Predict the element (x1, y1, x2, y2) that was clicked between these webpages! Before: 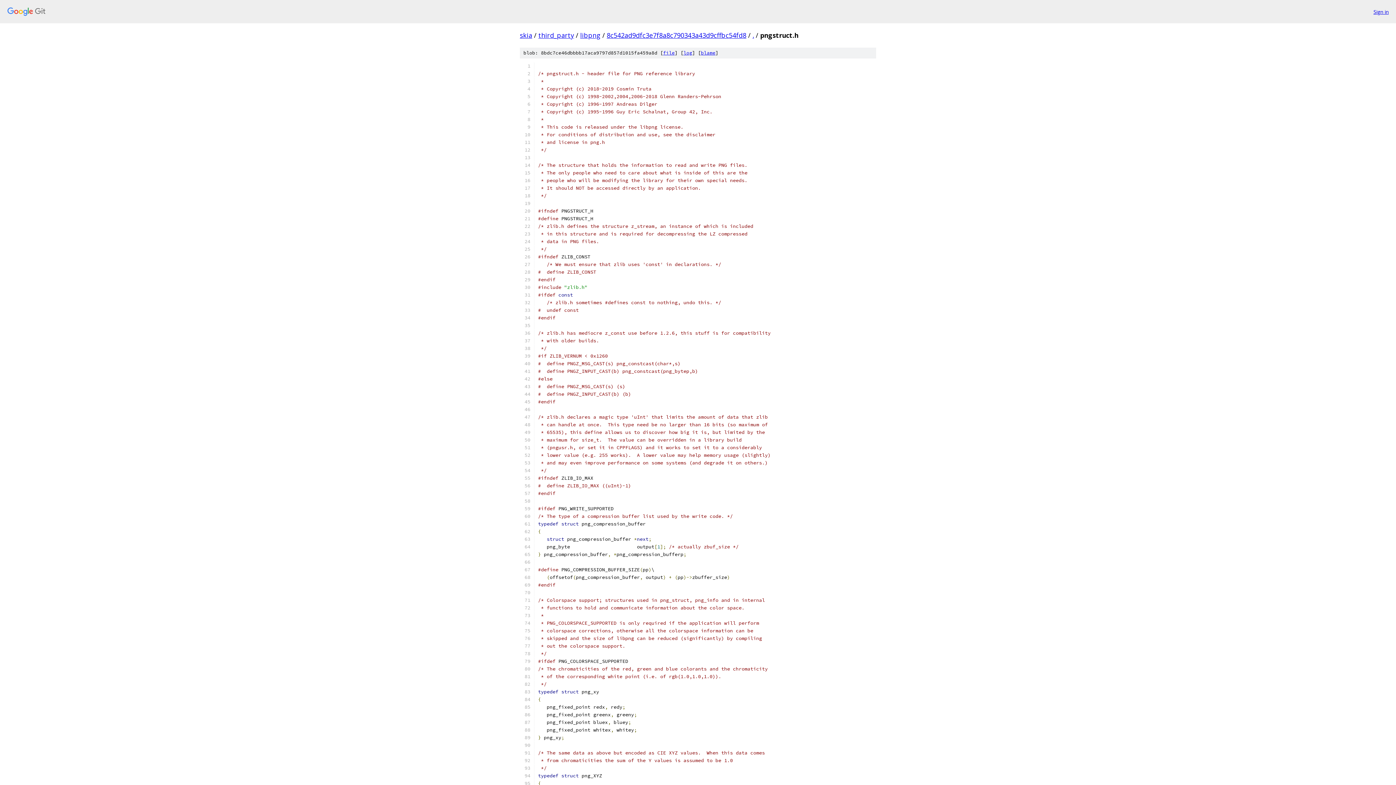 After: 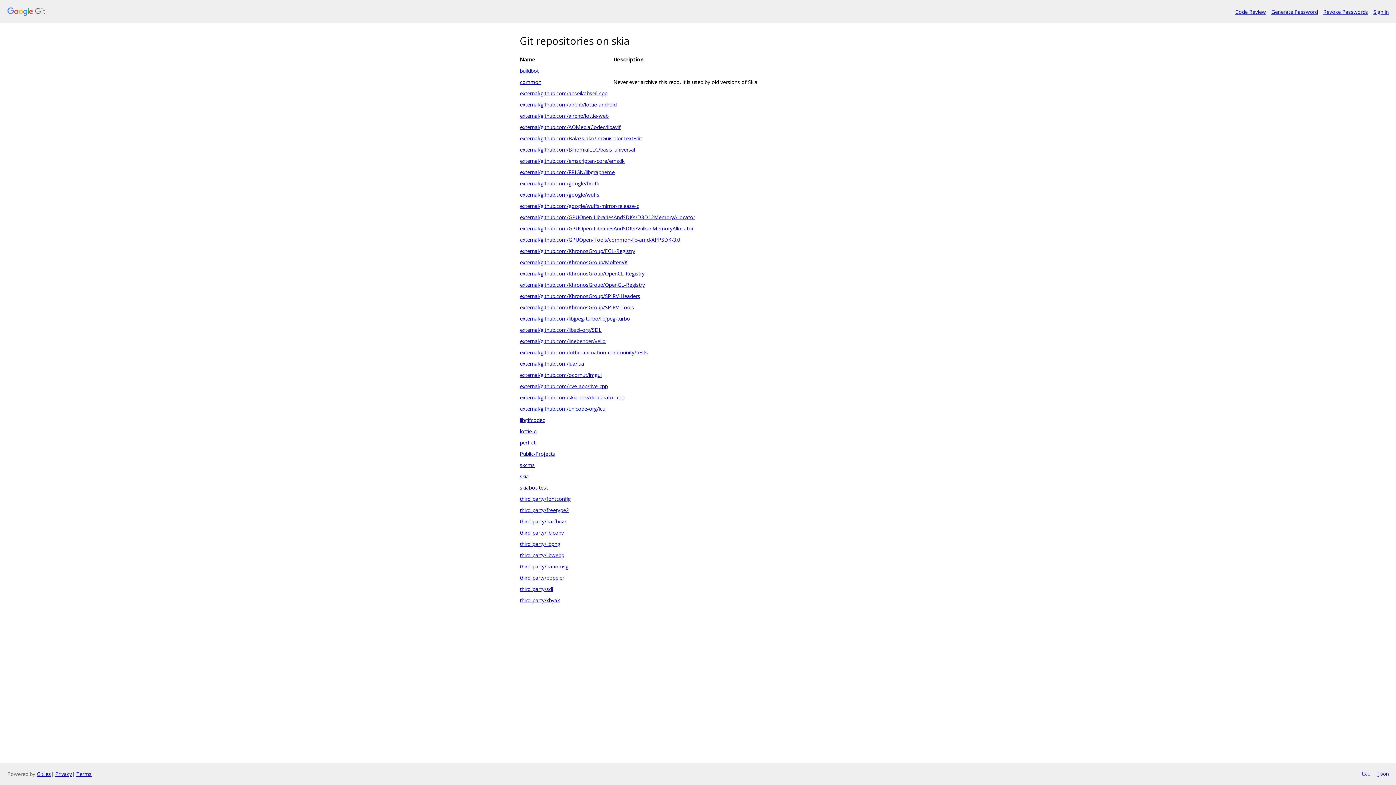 Action: bbox: (7, 7, 1368, 16)